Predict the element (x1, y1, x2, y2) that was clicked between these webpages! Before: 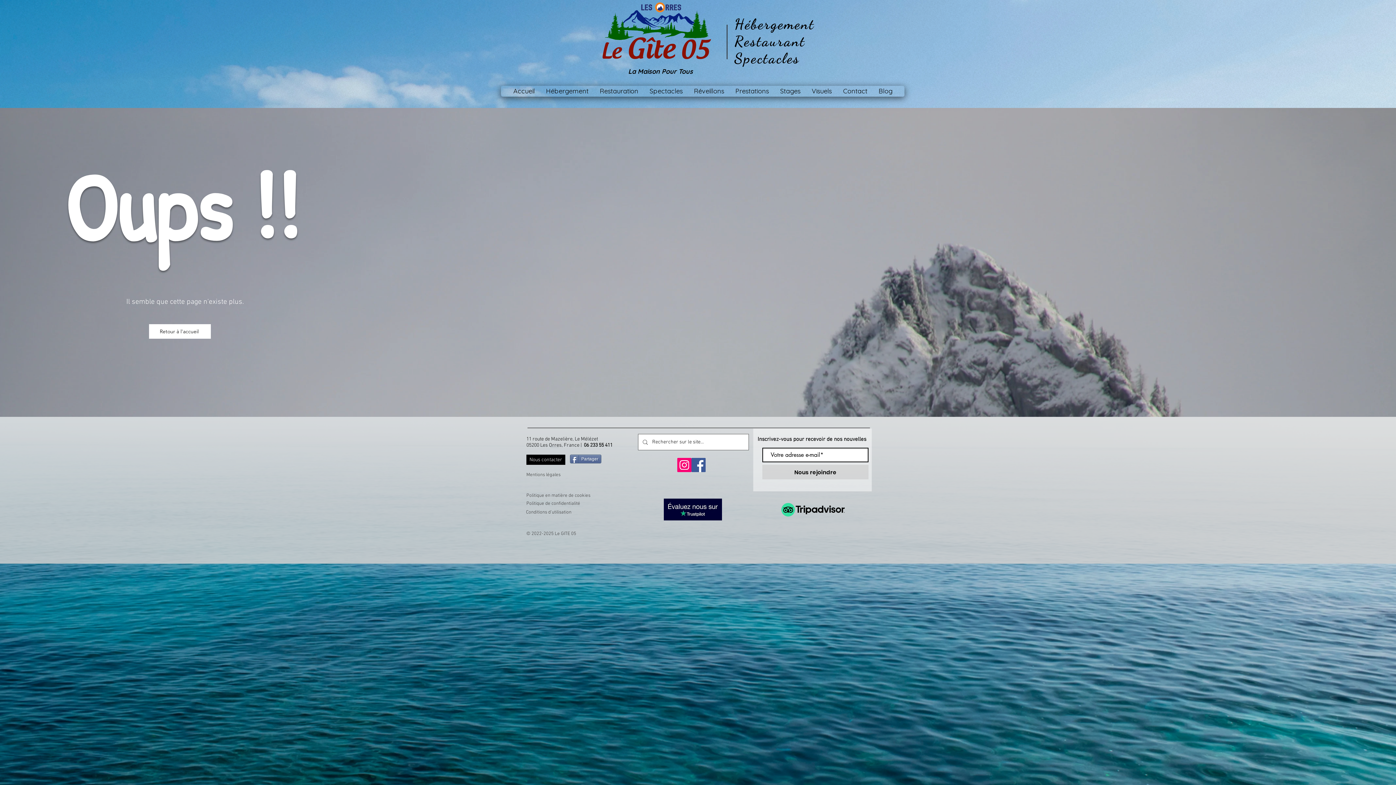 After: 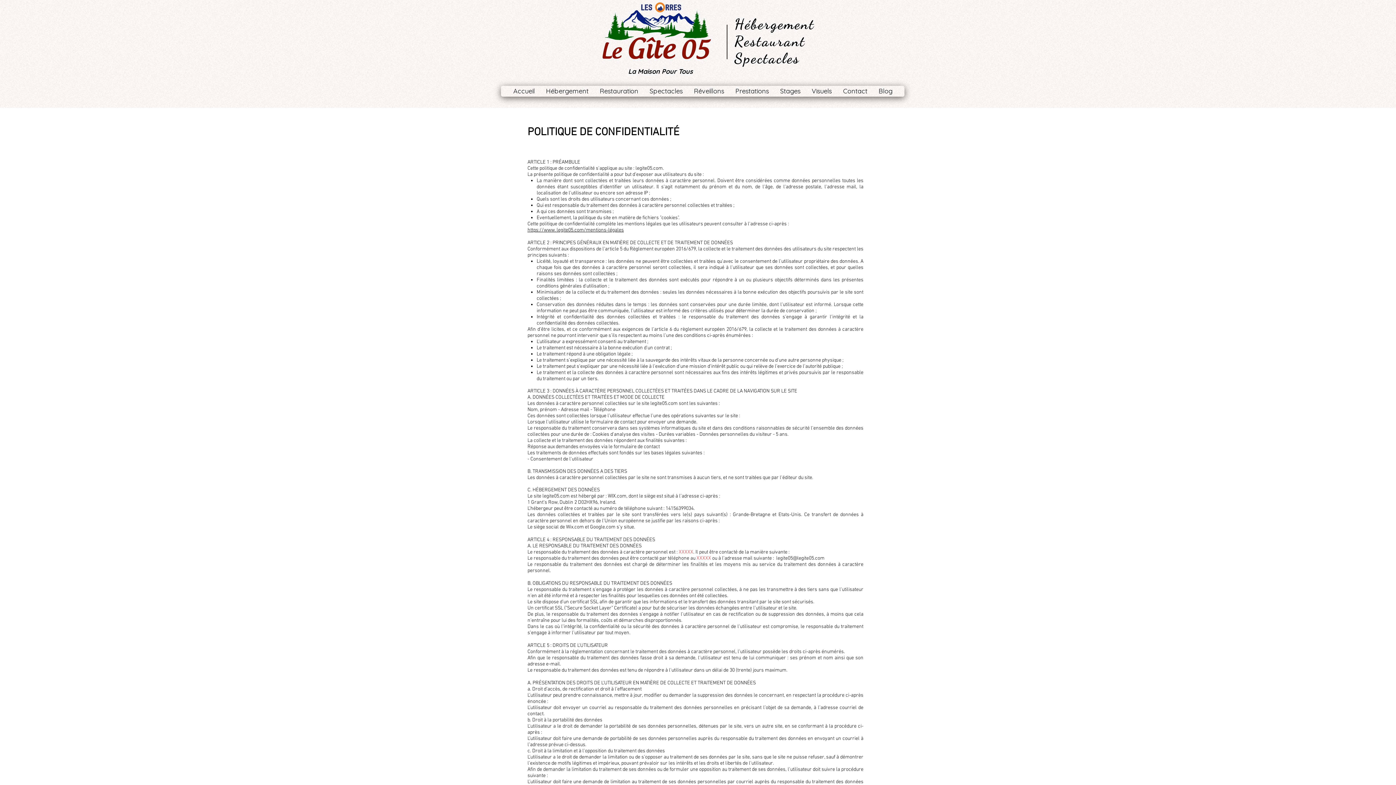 Action: label: Politique de confidentialité bbox: (526, 501, 580, 506)